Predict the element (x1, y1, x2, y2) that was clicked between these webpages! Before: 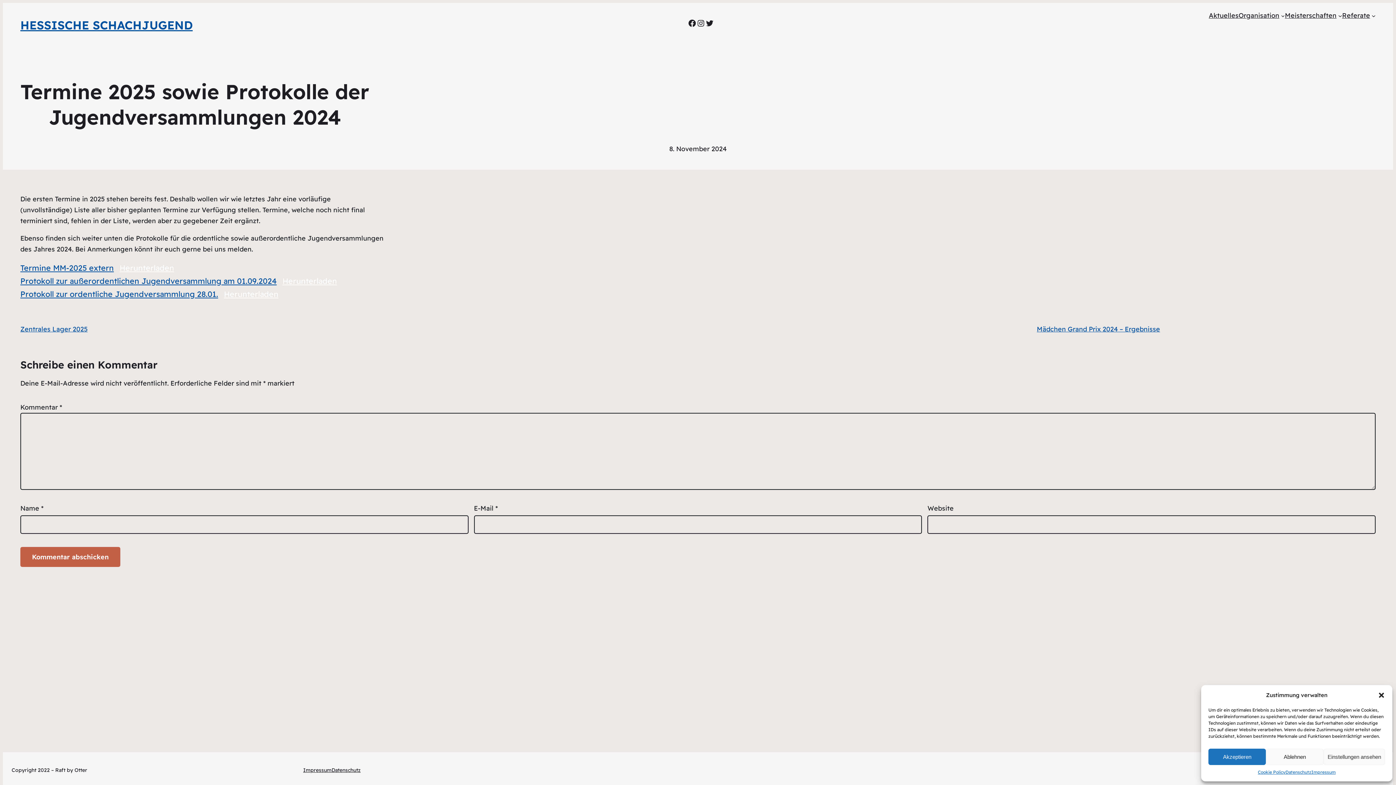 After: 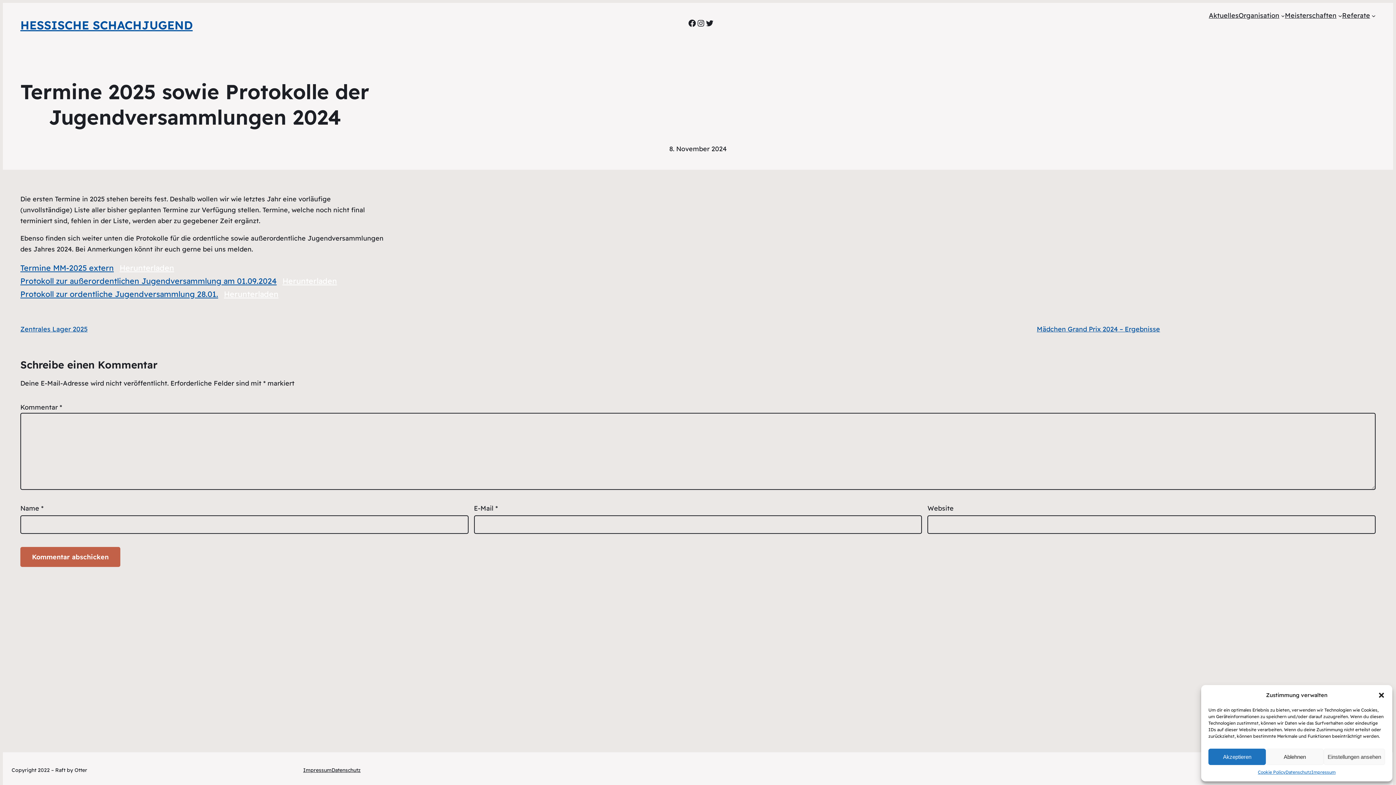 Action: label: Herunterladen bbox: (282, 276, 337, 285)